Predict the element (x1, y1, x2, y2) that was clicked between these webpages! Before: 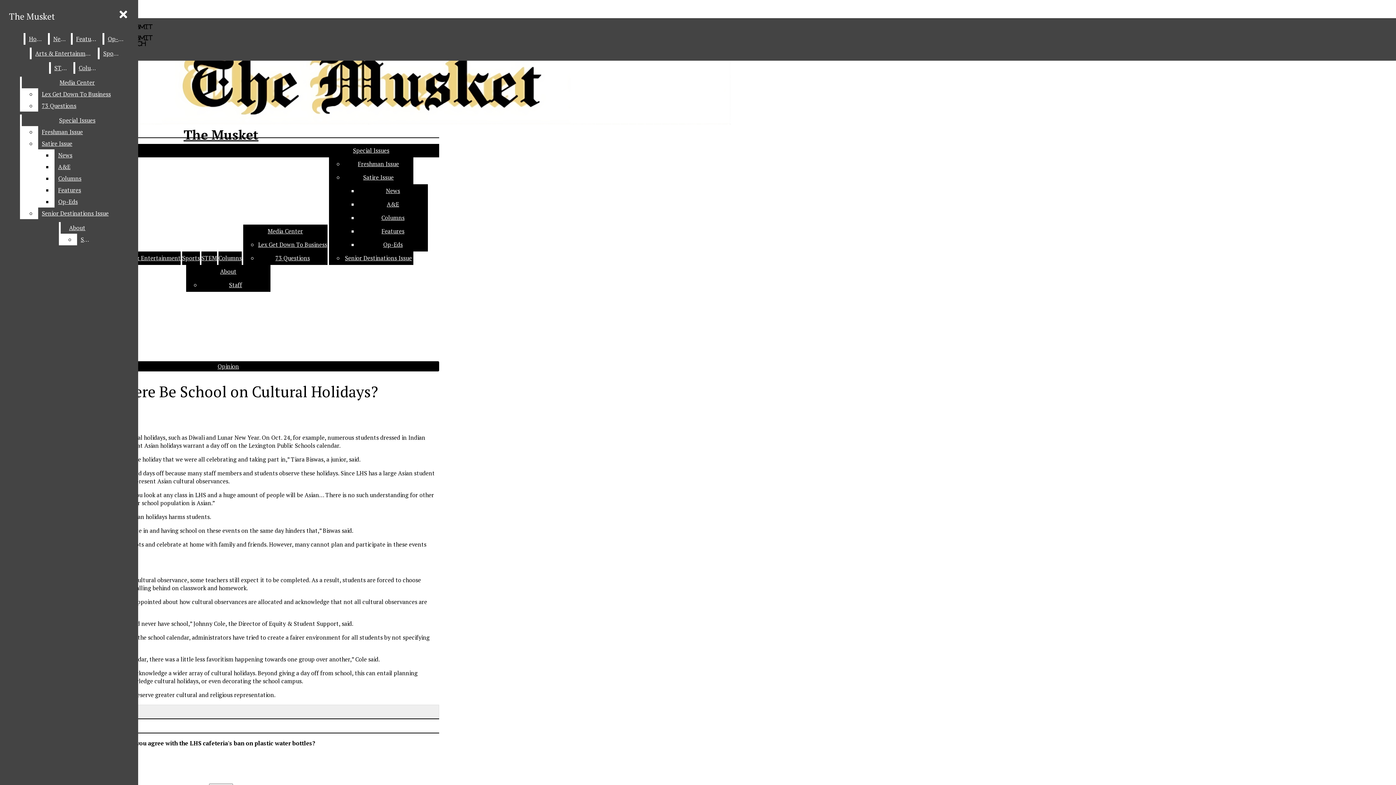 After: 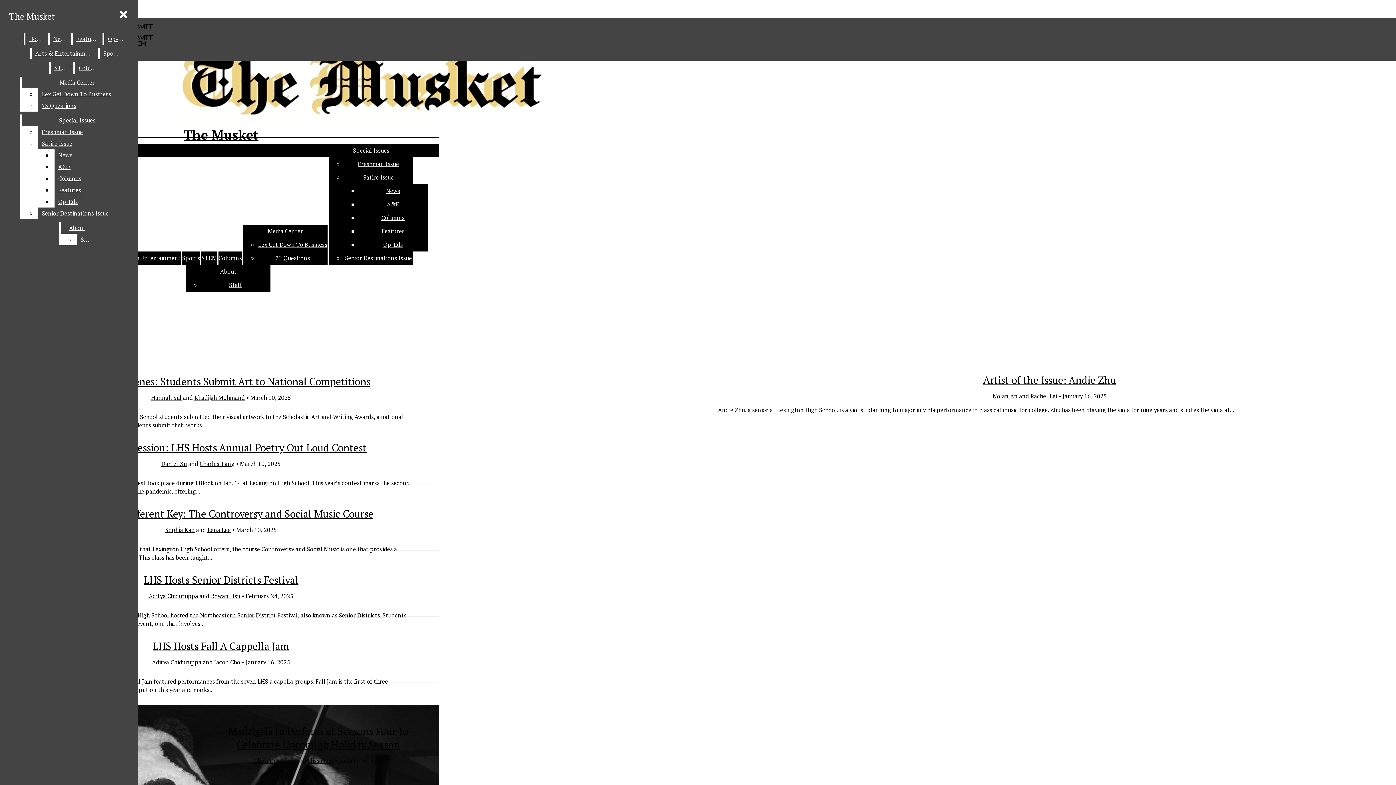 Action: bbox: (31, 47, 96, 59) label: Arts & Entertainment